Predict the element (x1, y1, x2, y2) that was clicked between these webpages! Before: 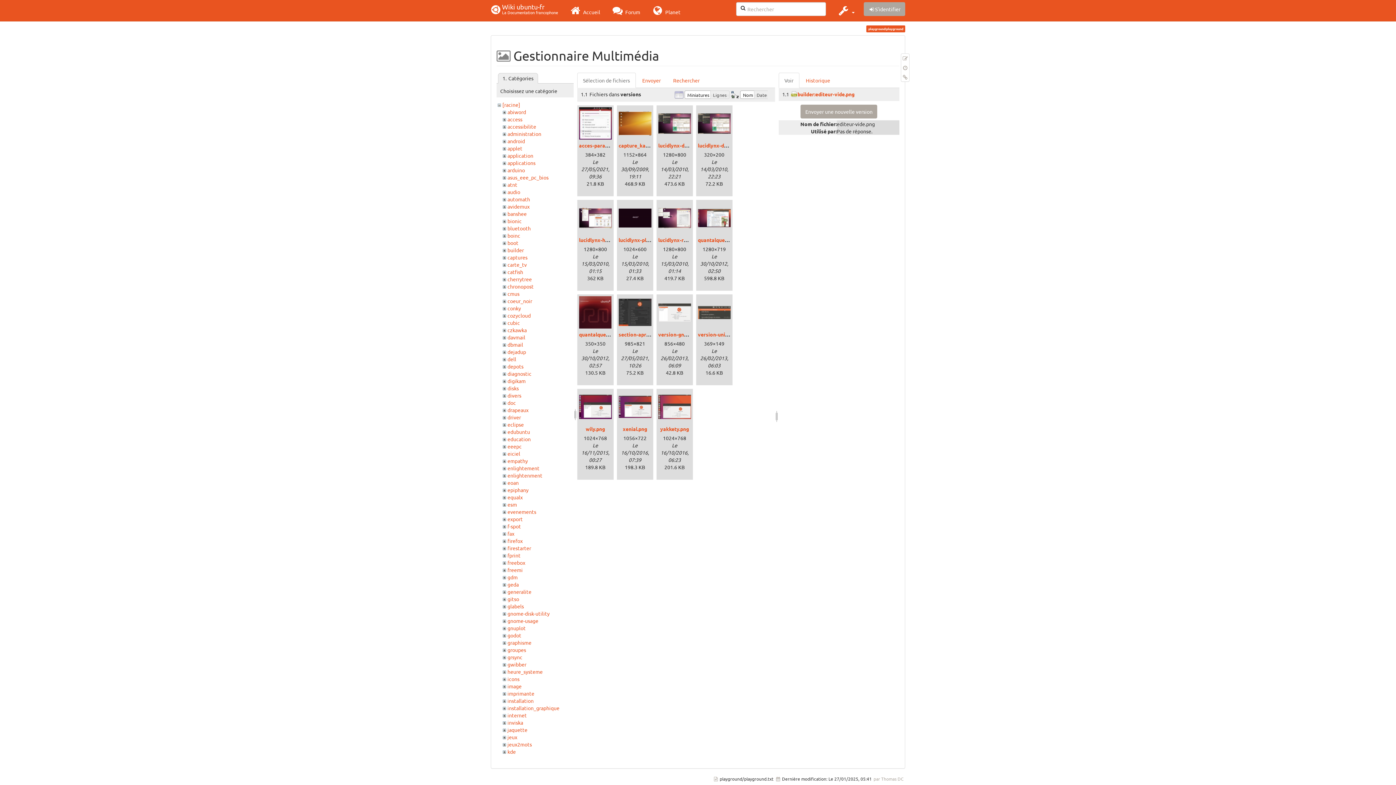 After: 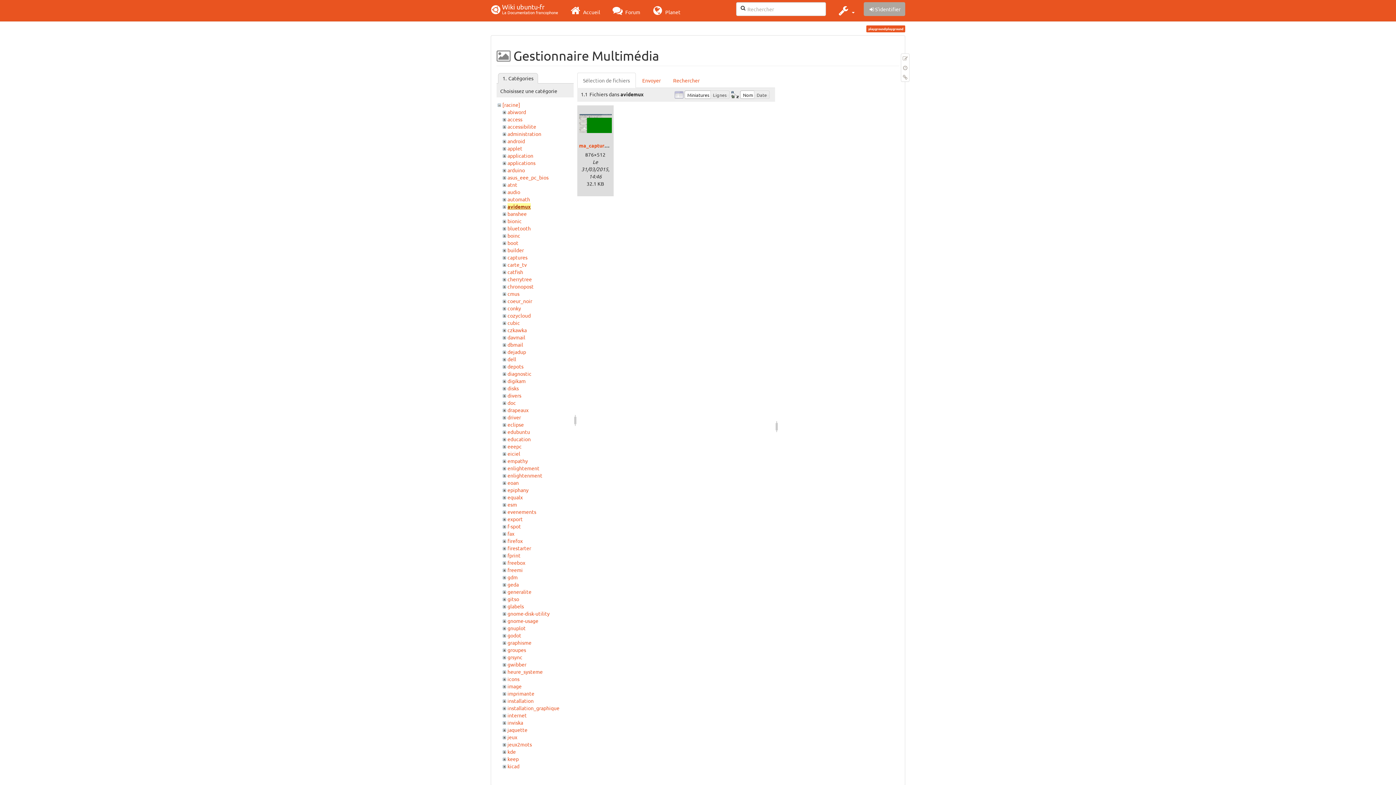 Action: label: avidemux bbox: (507, 203, 529, 209)